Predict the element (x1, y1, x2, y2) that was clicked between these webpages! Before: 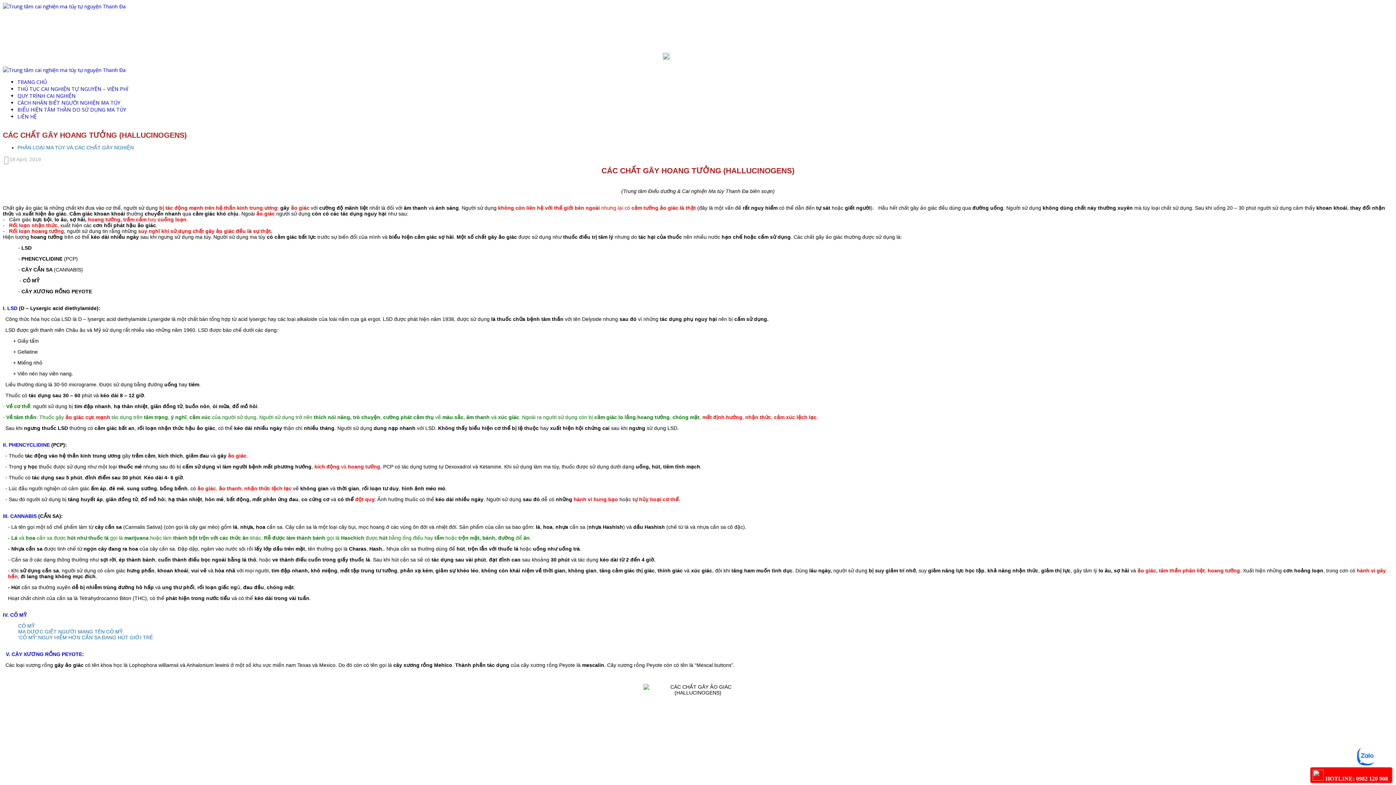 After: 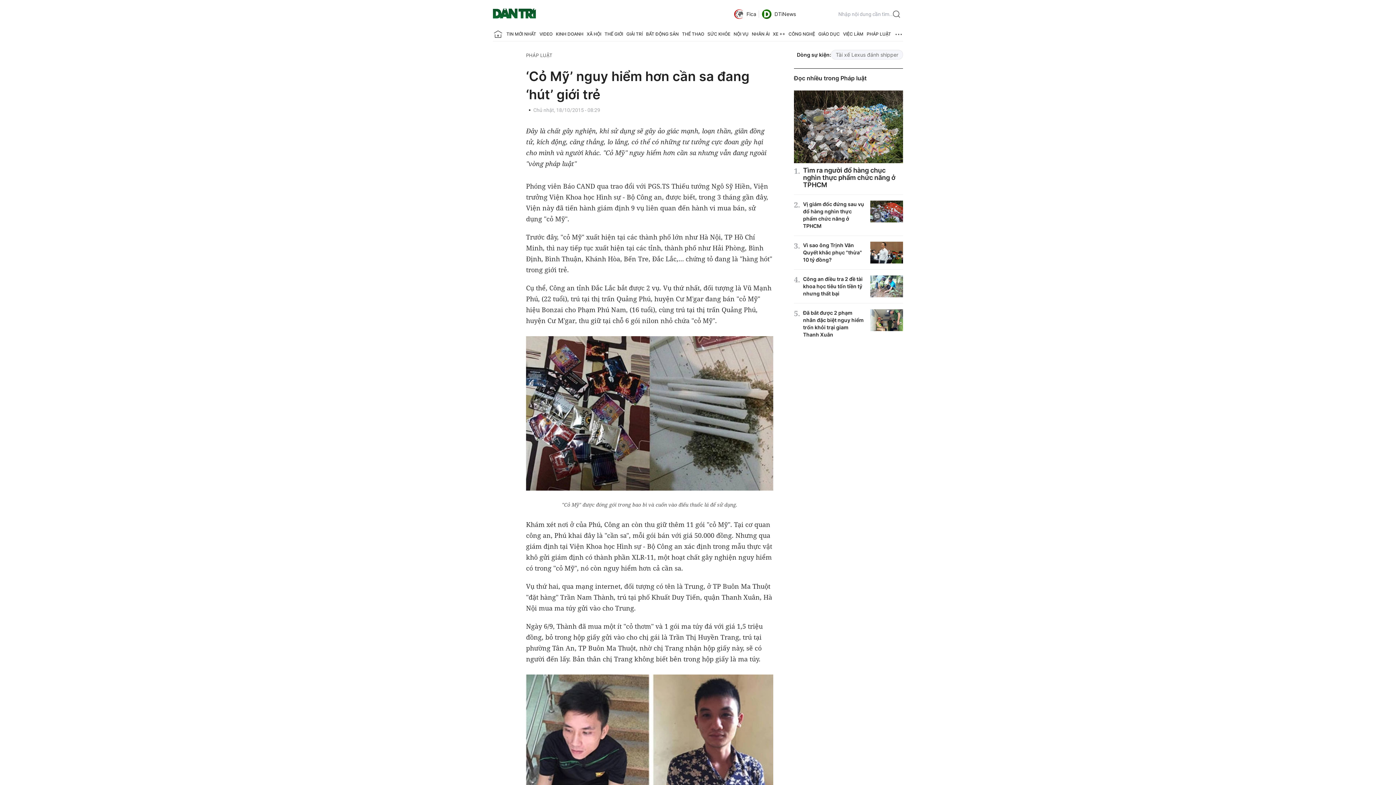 Action: label: 'CỎ MỸ’ NGUY HIỂM HƠN CẦN SA ĐANG HÚT GIỚI TRẺ bbox: (18, 634, 153, 640)